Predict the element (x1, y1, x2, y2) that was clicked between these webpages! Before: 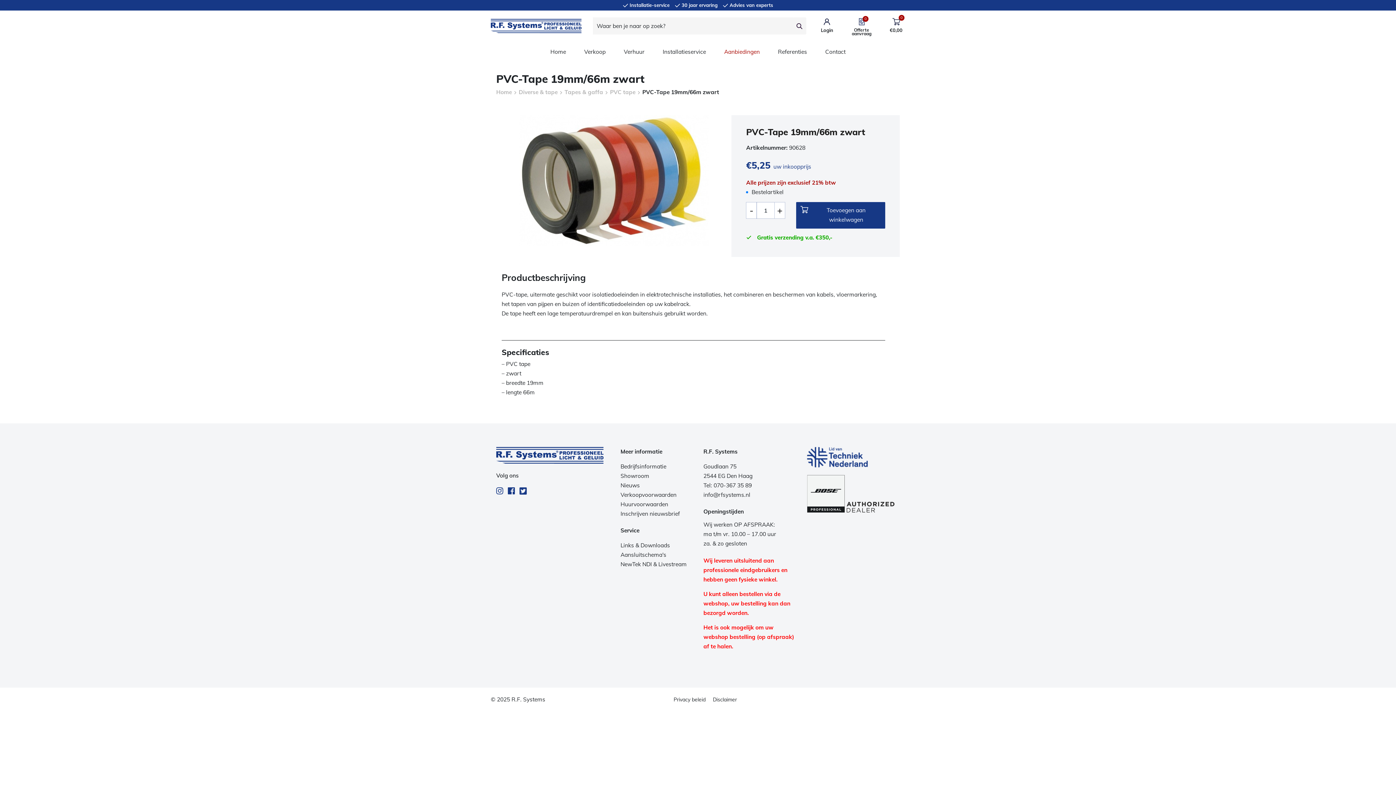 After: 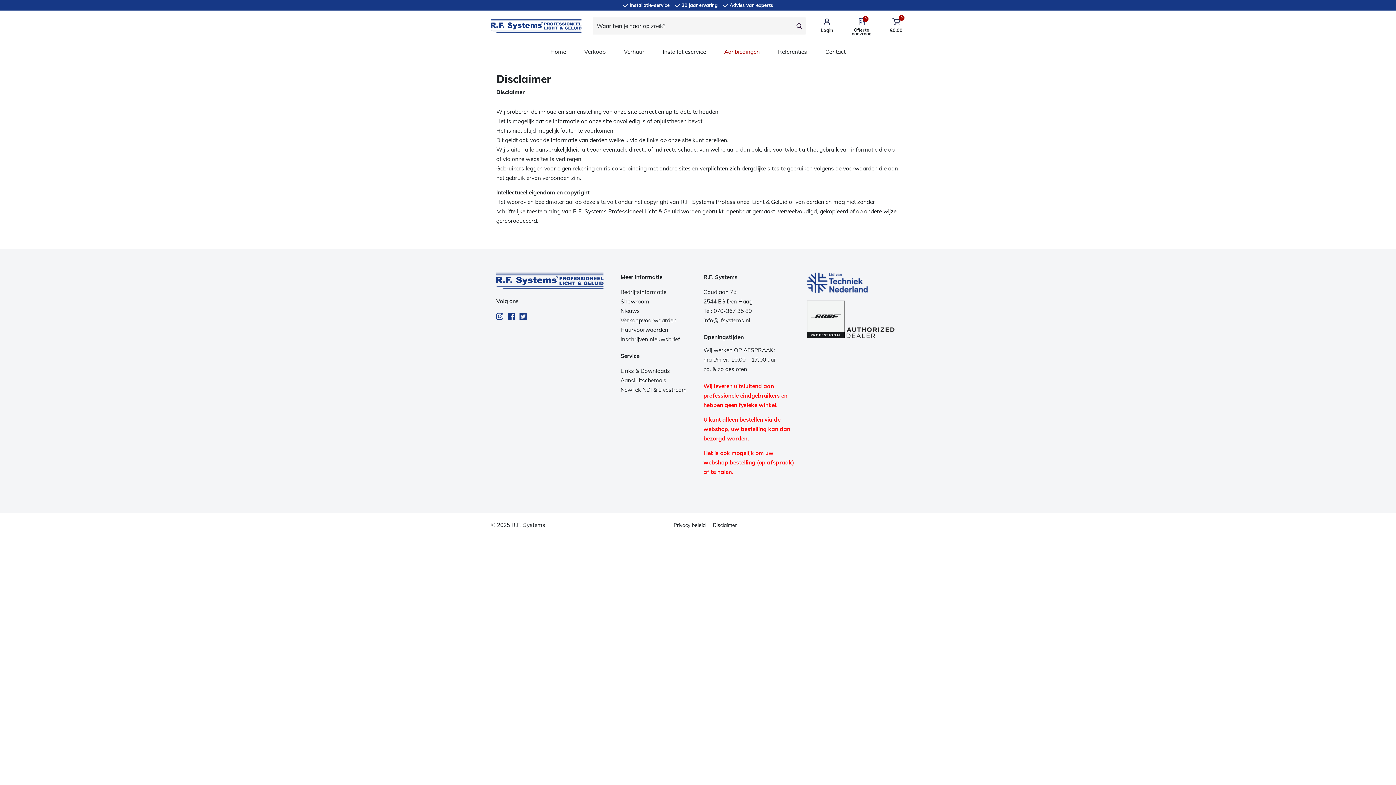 Action: label: Disclaimer bbox: (713, 696, 737, 703)